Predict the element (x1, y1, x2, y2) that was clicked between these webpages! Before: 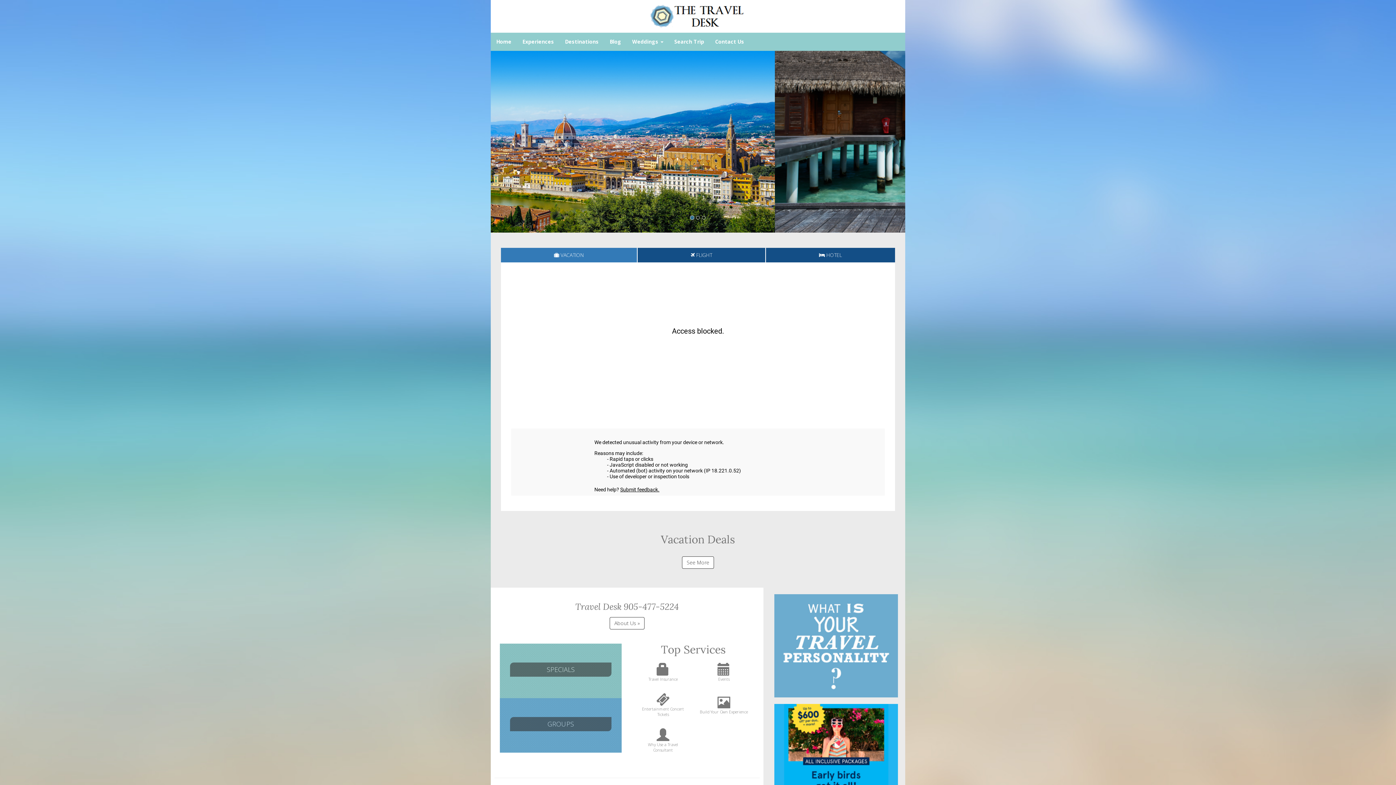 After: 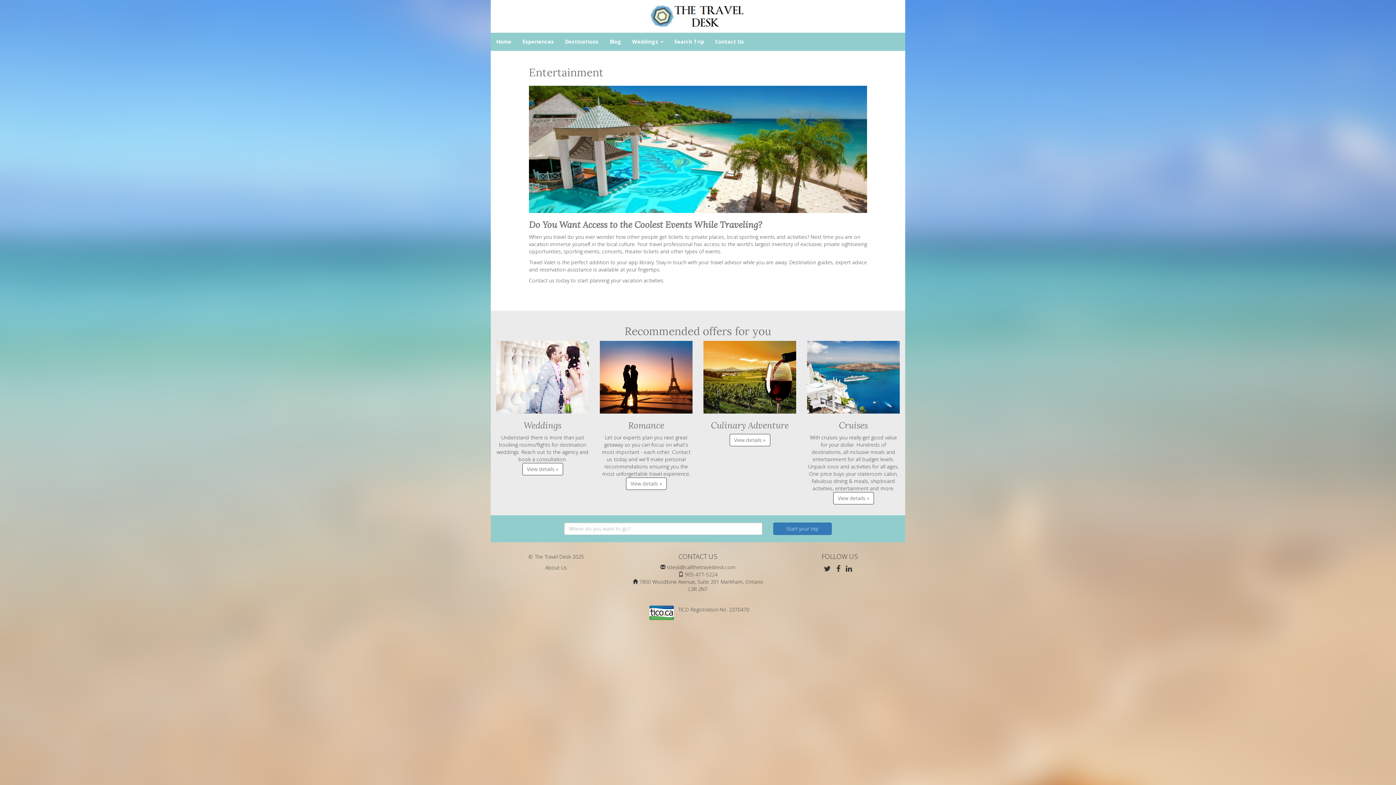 Action: bbox: (638, 700, 688, 717) label: Entertainment Concert Tickets